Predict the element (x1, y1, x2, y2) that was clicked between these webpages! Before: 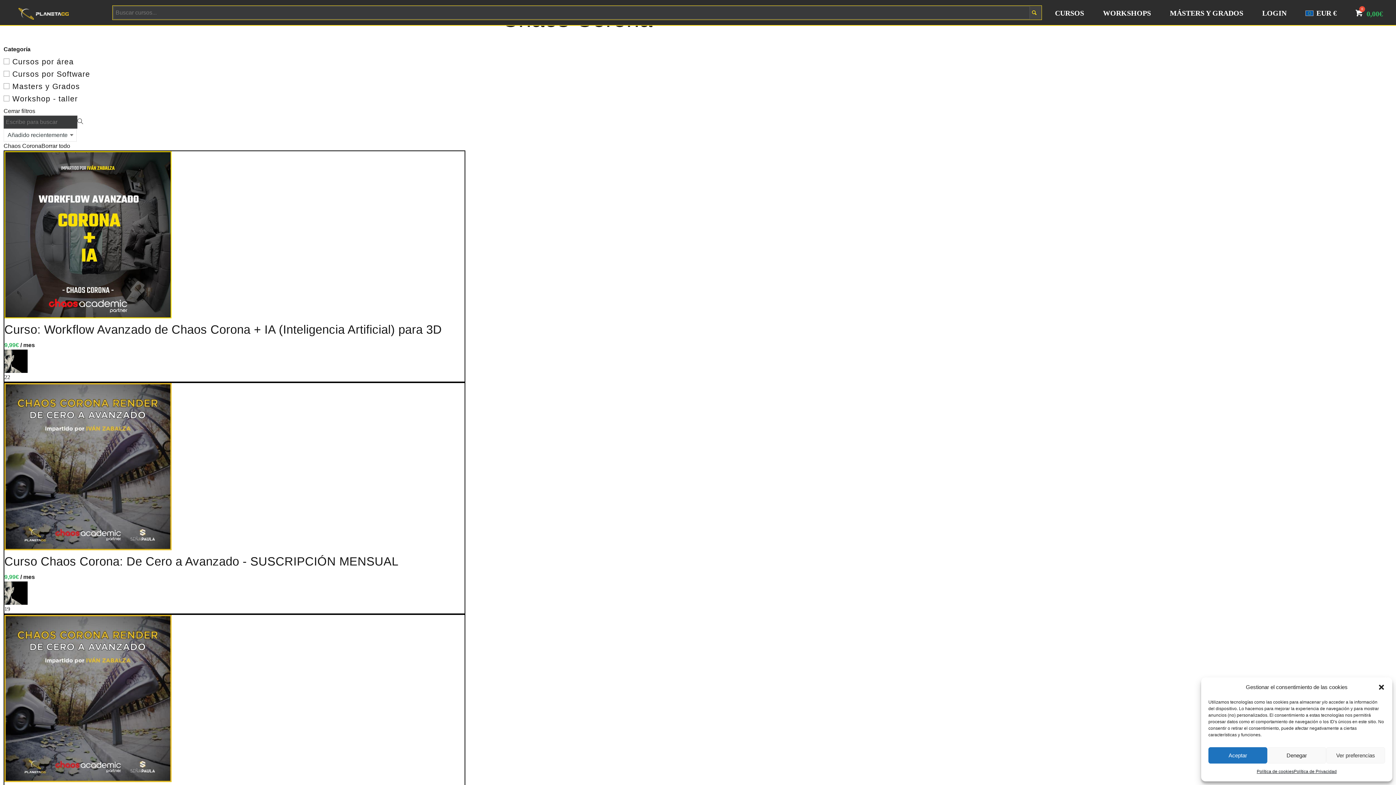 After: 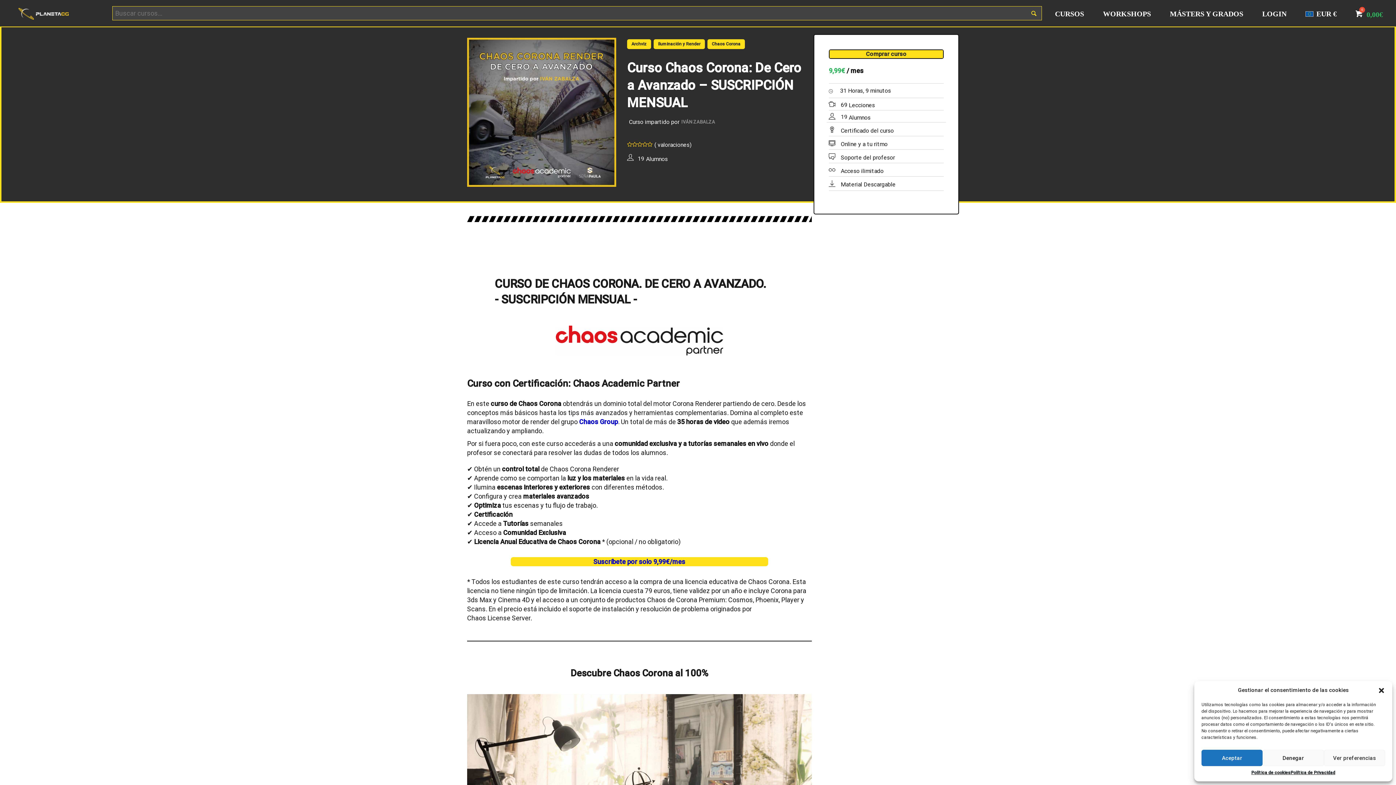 Action: bbox: (4, 554, 398, 568) label: Curso Chaos Corona: De Cero a Avanzado - SUSCRIPCIÓN MENSUAL